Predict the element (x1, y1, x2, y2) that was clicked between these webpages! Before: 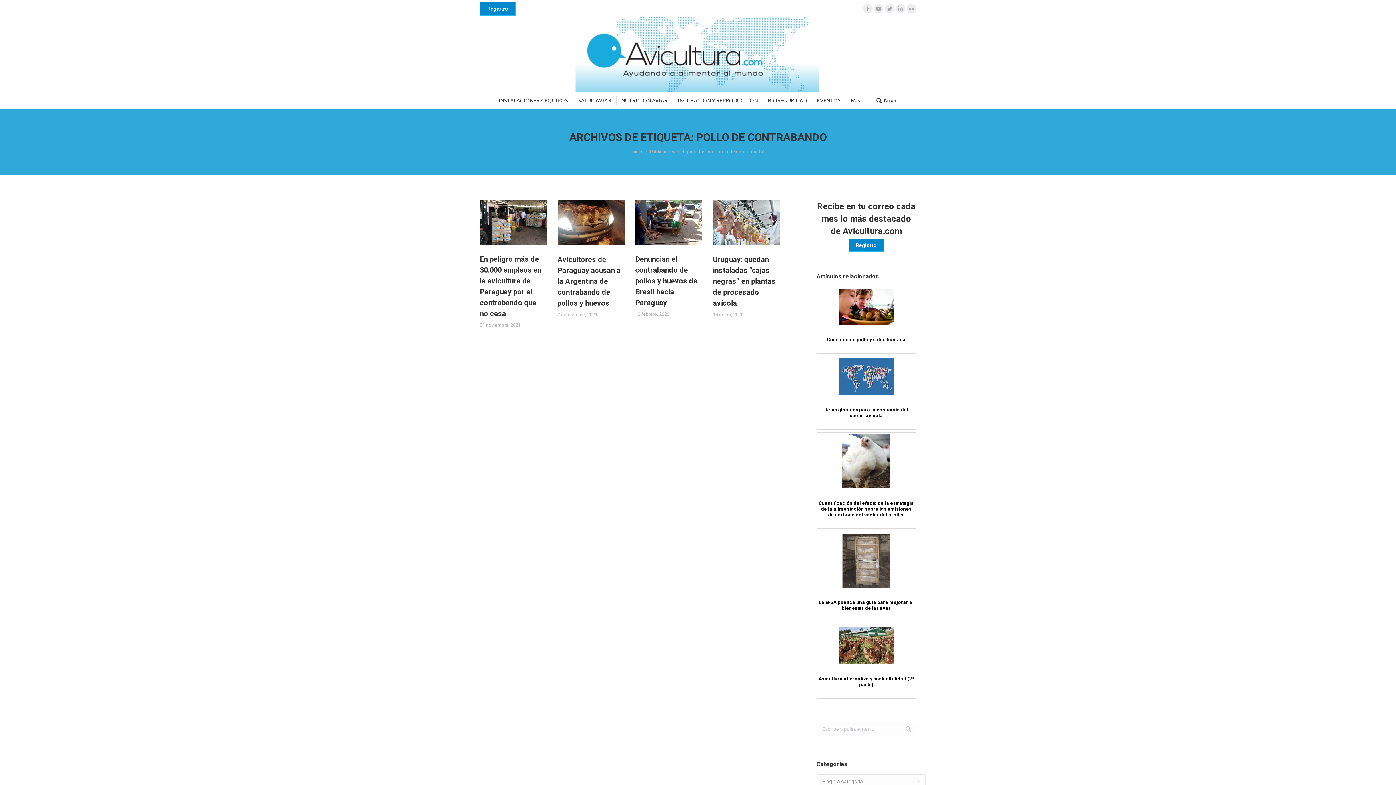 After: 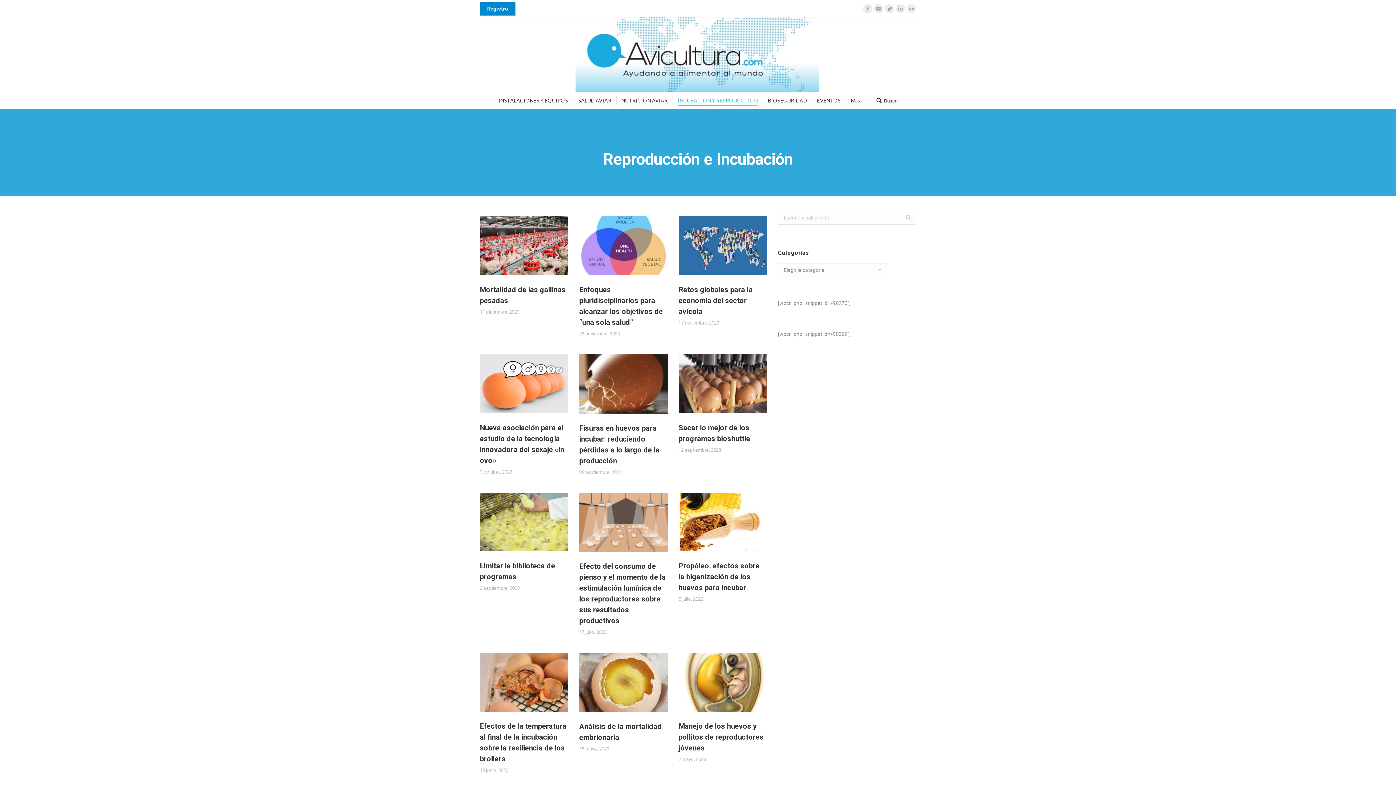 Action: bbox: (676, 96, 759, 105) label: INCUBACIÓN Y REPRODUCCIÓN